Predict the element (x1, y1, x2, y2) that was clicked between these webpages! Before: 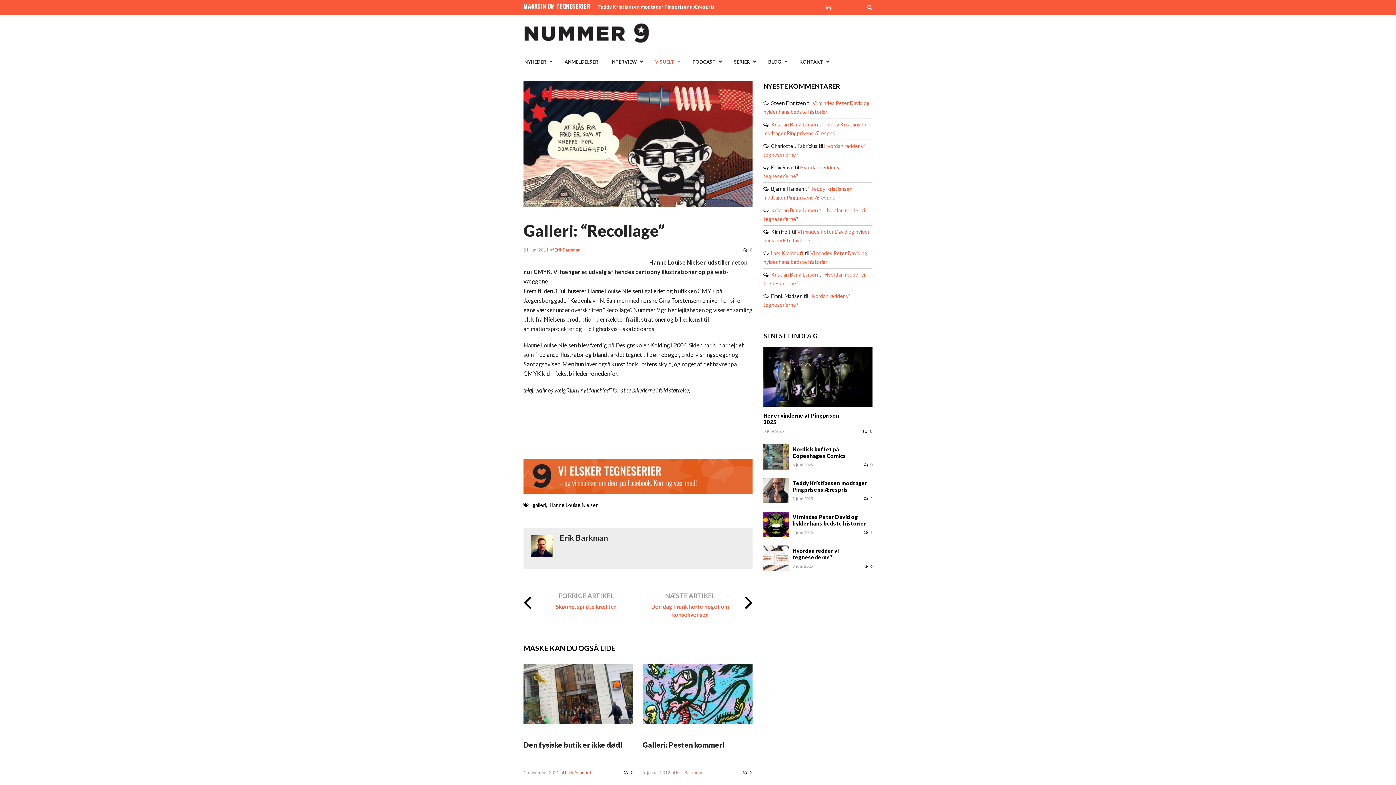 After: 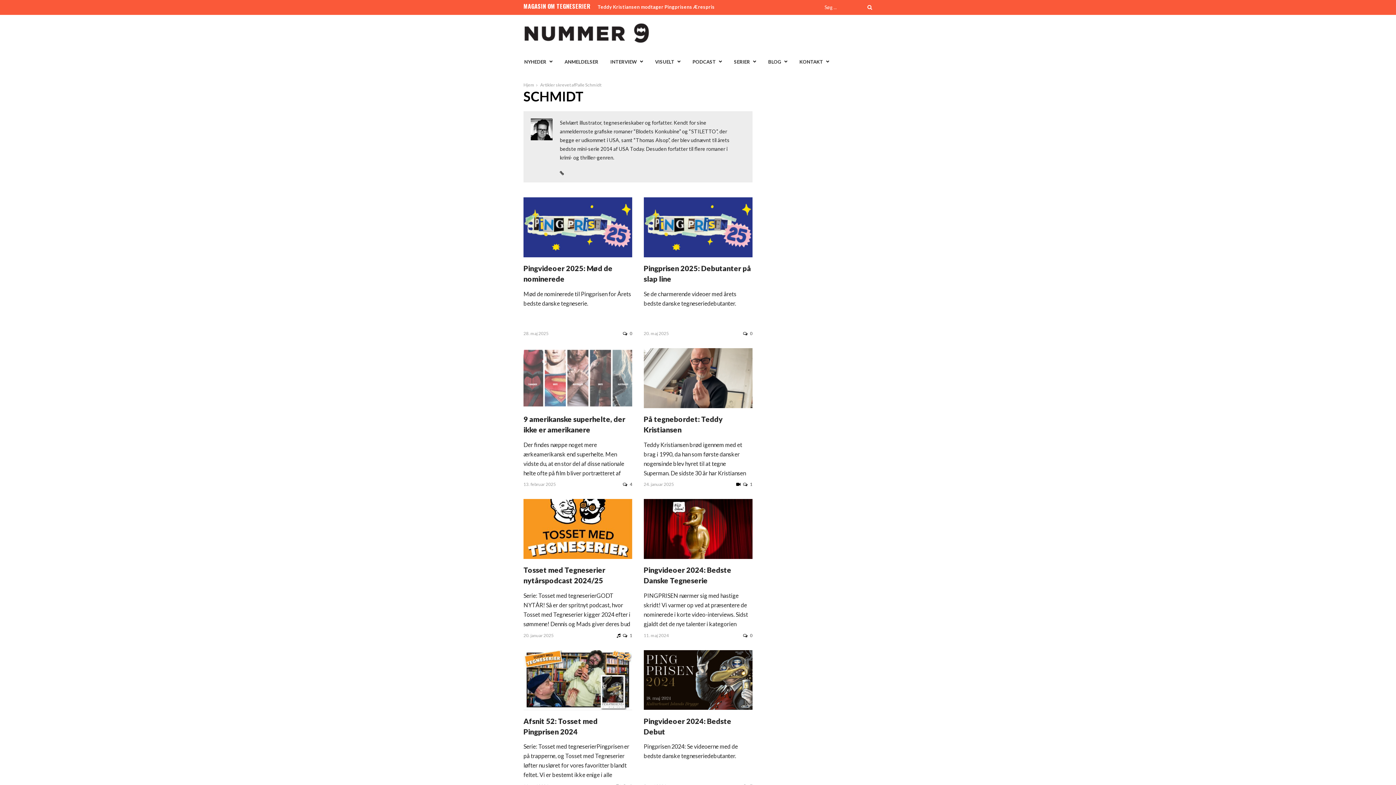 Action: label: Palle Schmidt bbox: (565, 770, 591, 775)